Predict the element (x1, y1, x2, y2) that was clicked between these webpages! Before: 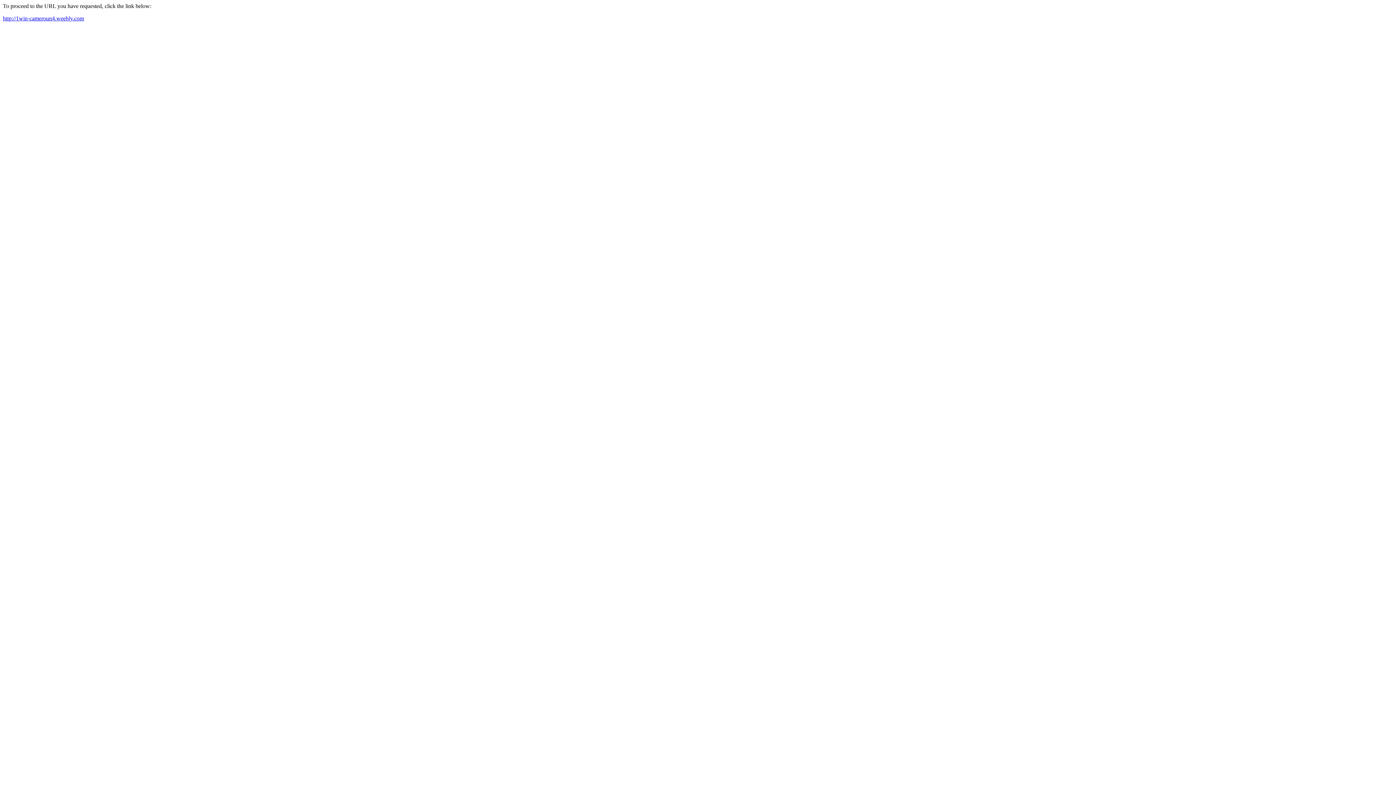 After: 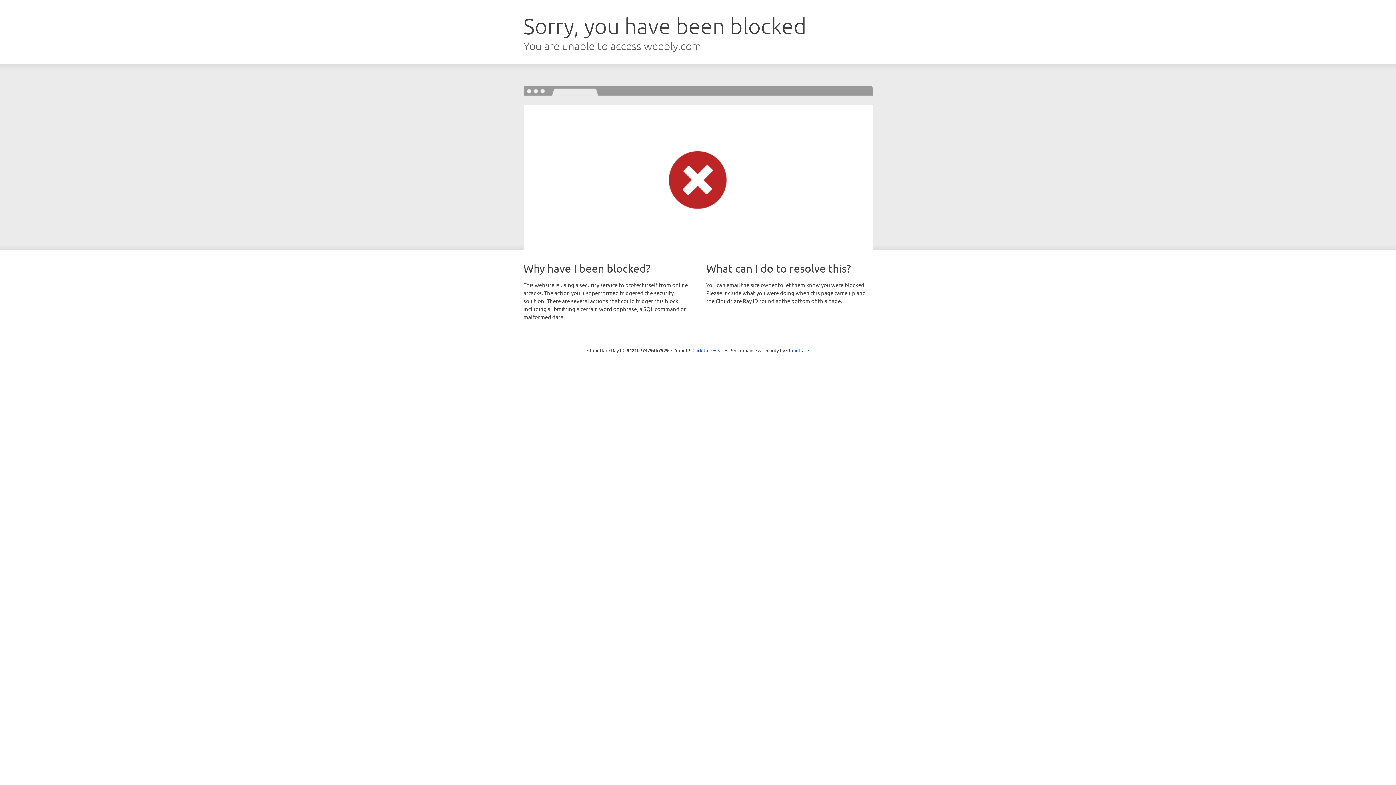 Action: bbox: (2, 15, 84, 21) label: http://1win-cameroun4.weebly.com